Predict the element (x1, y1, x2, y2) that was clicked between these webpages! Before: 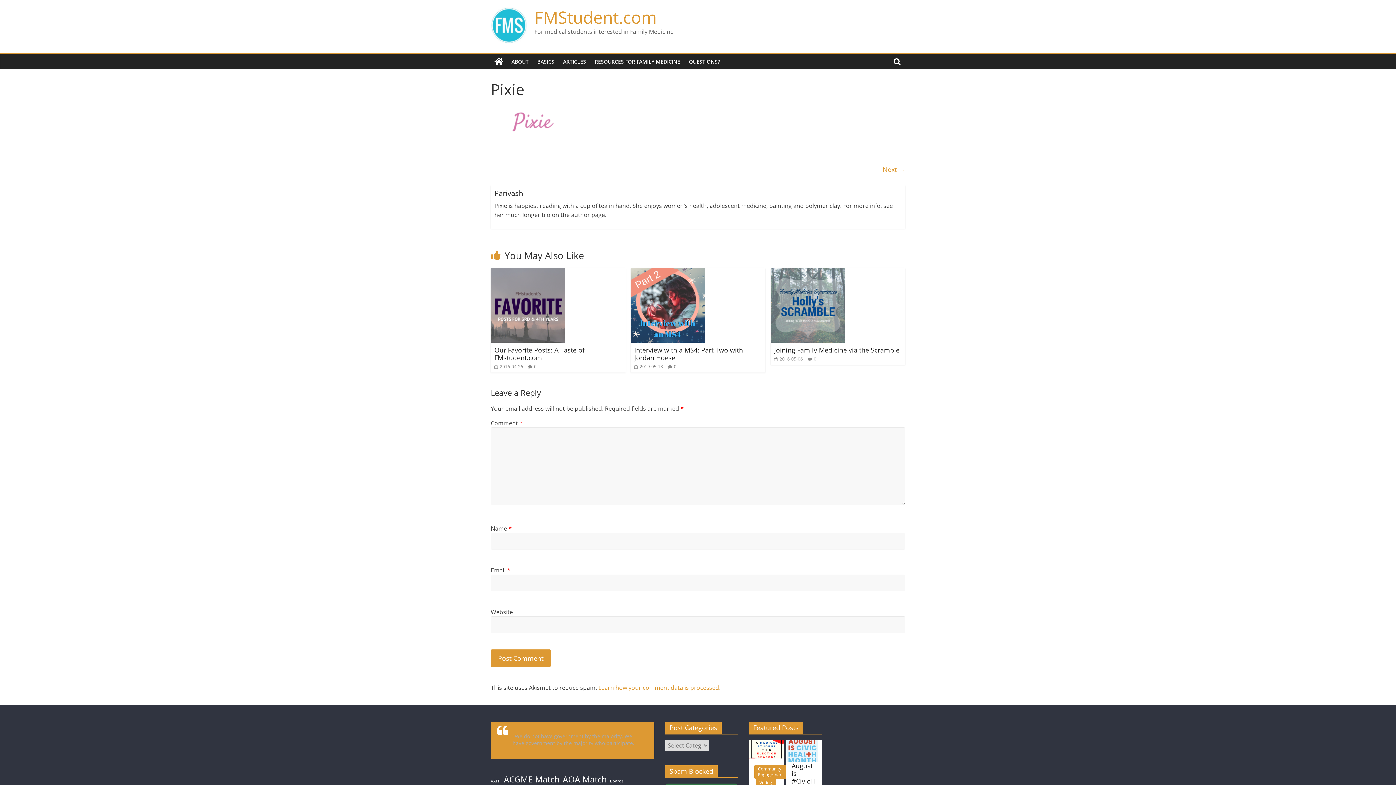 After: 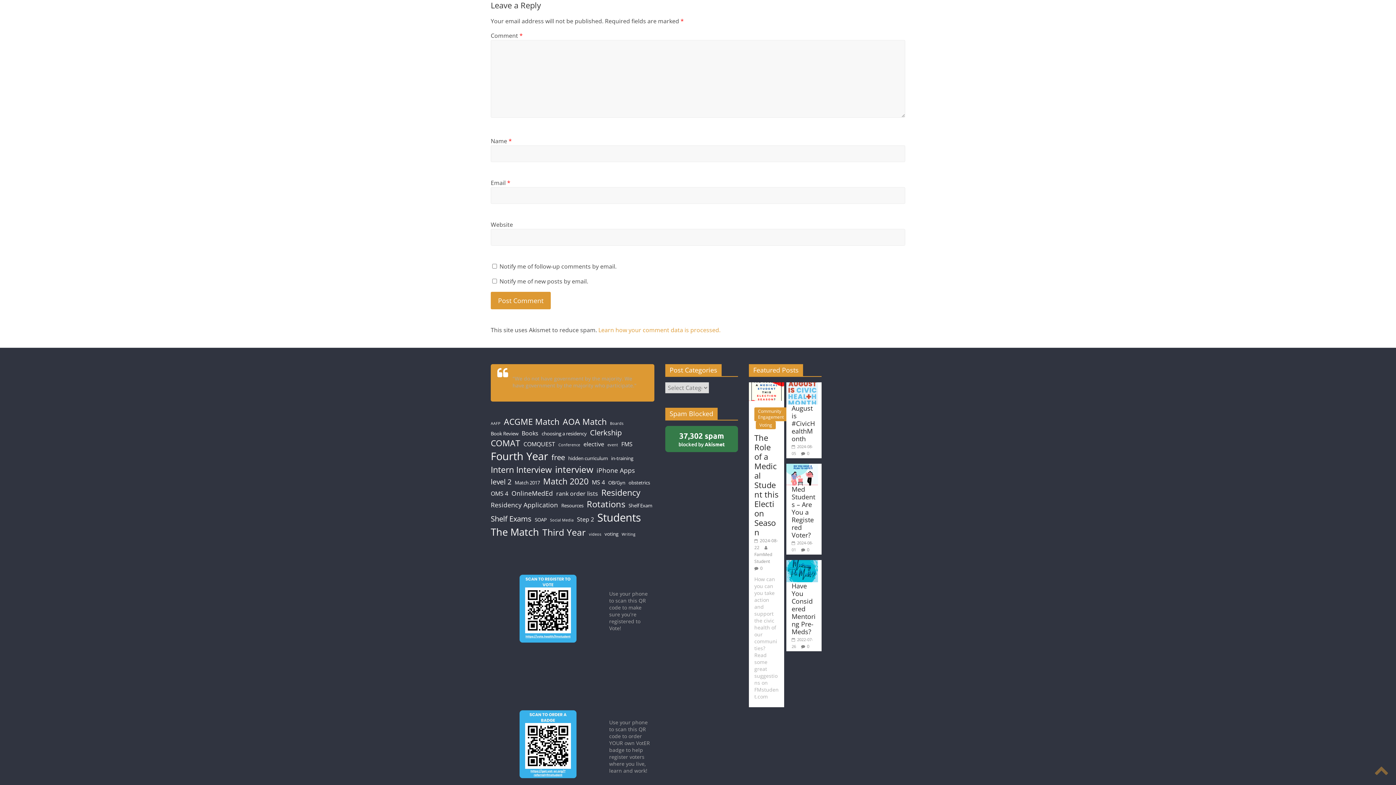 Action: bbox: (674, 363, 676, 369) label: 0